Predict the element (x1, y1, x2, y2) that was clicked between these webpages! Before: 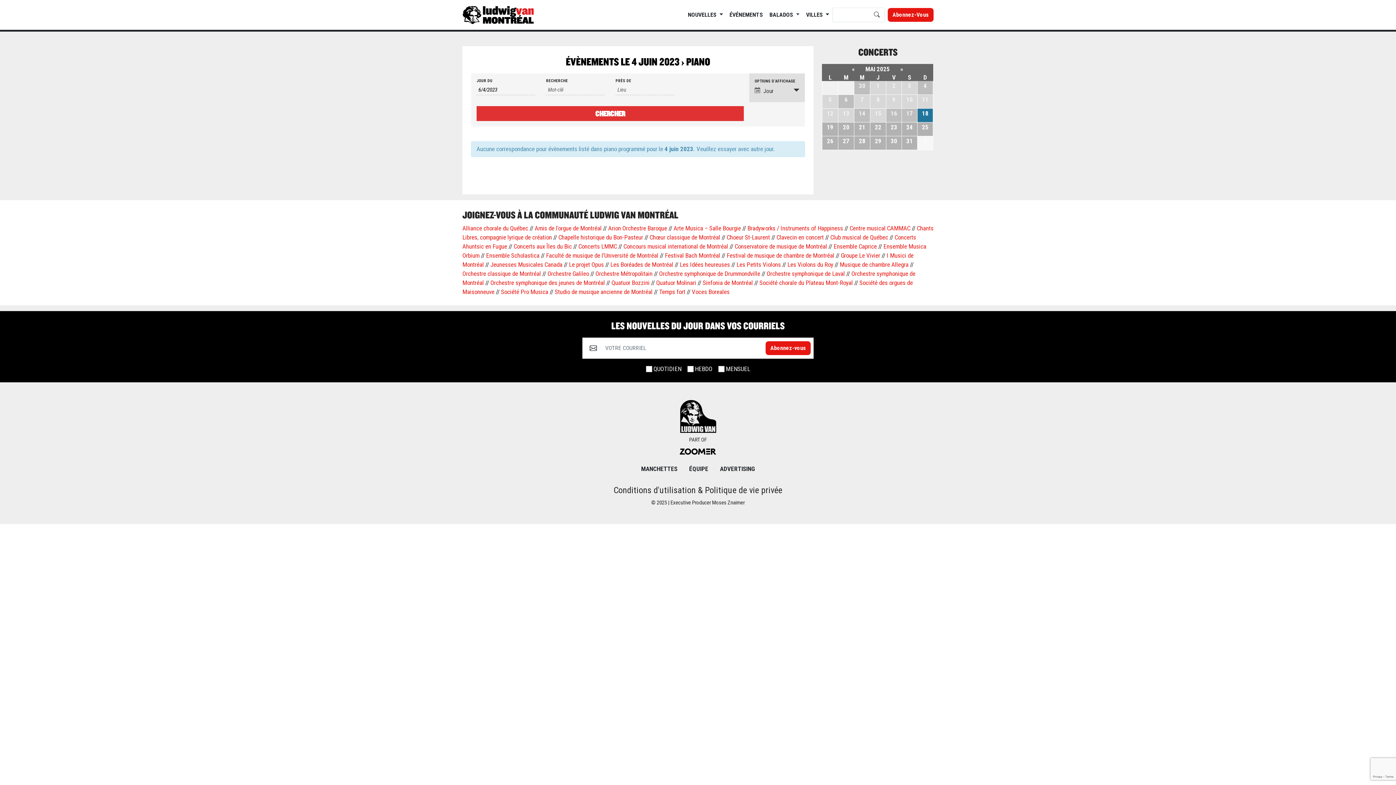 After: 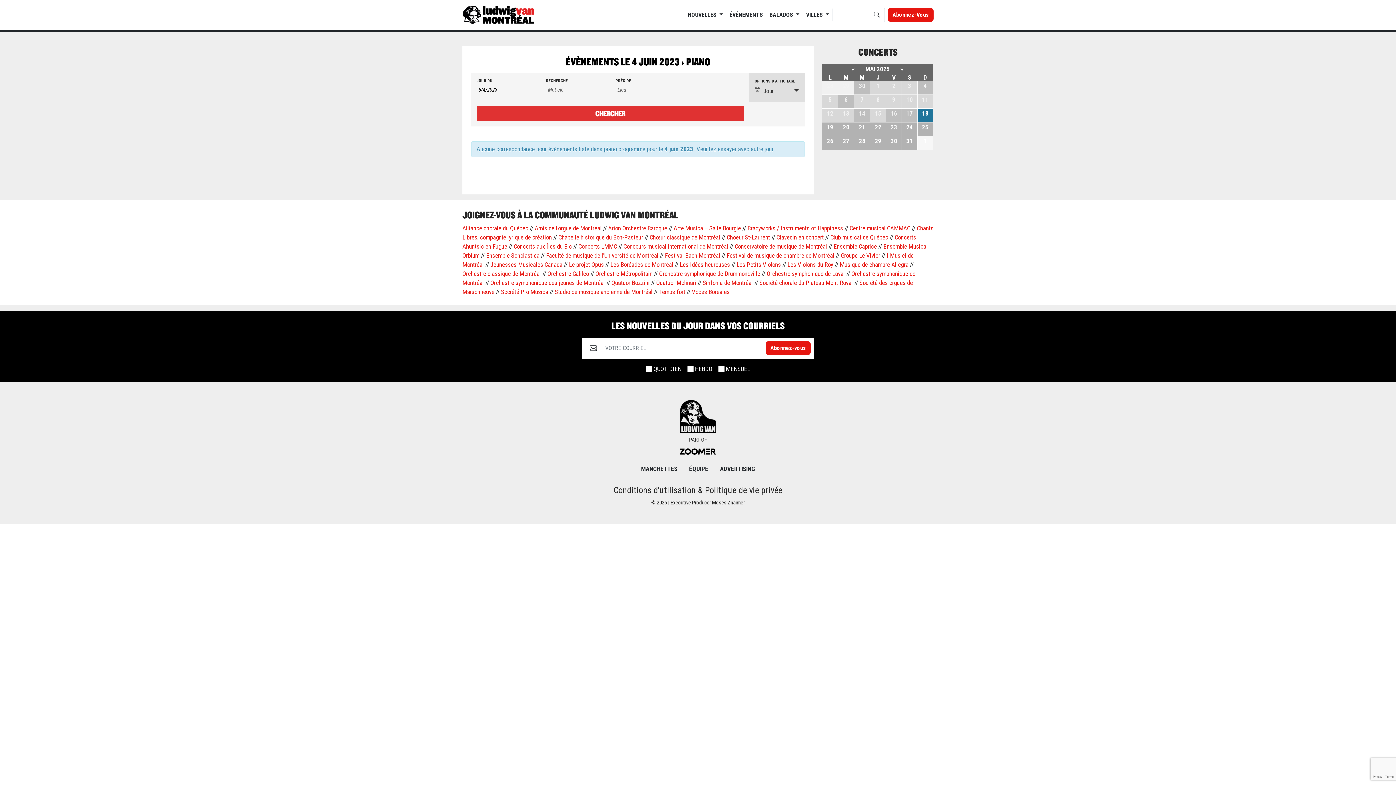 Action: label: Concours musical international de Montréal bbox: (623, 456, 728, 463)